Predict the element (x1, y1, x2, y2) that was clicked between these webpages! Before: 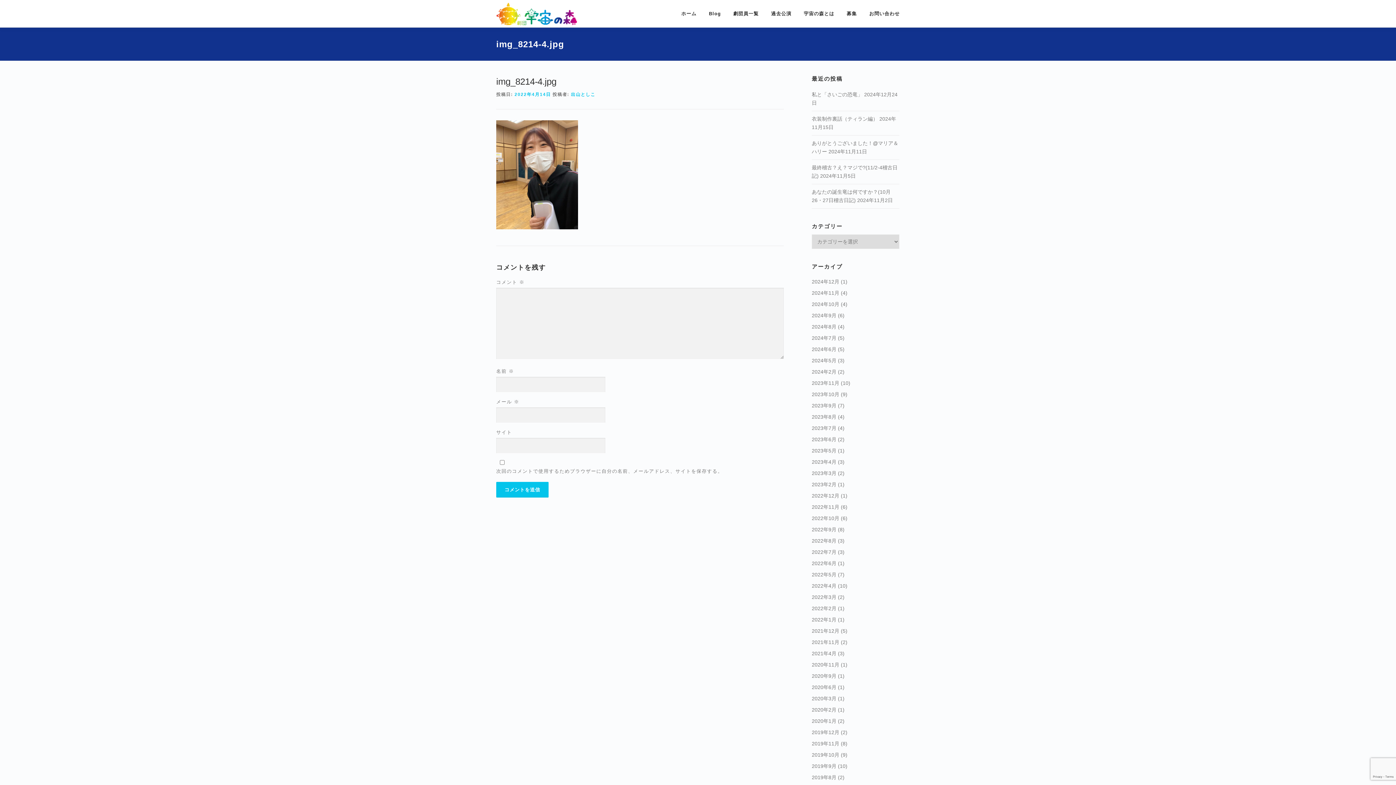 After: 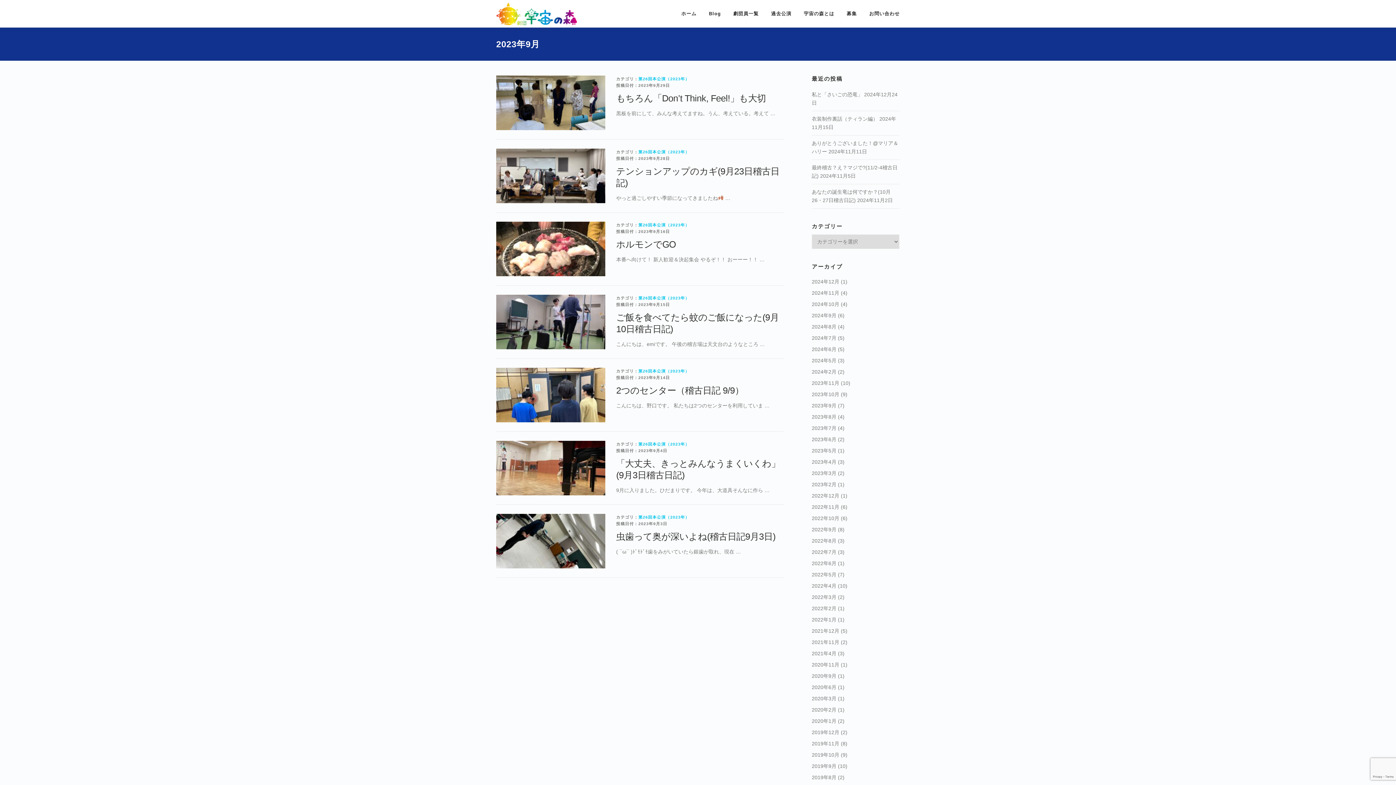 Action: bbox: (812, 402, 836, 408) label: 2023年9月